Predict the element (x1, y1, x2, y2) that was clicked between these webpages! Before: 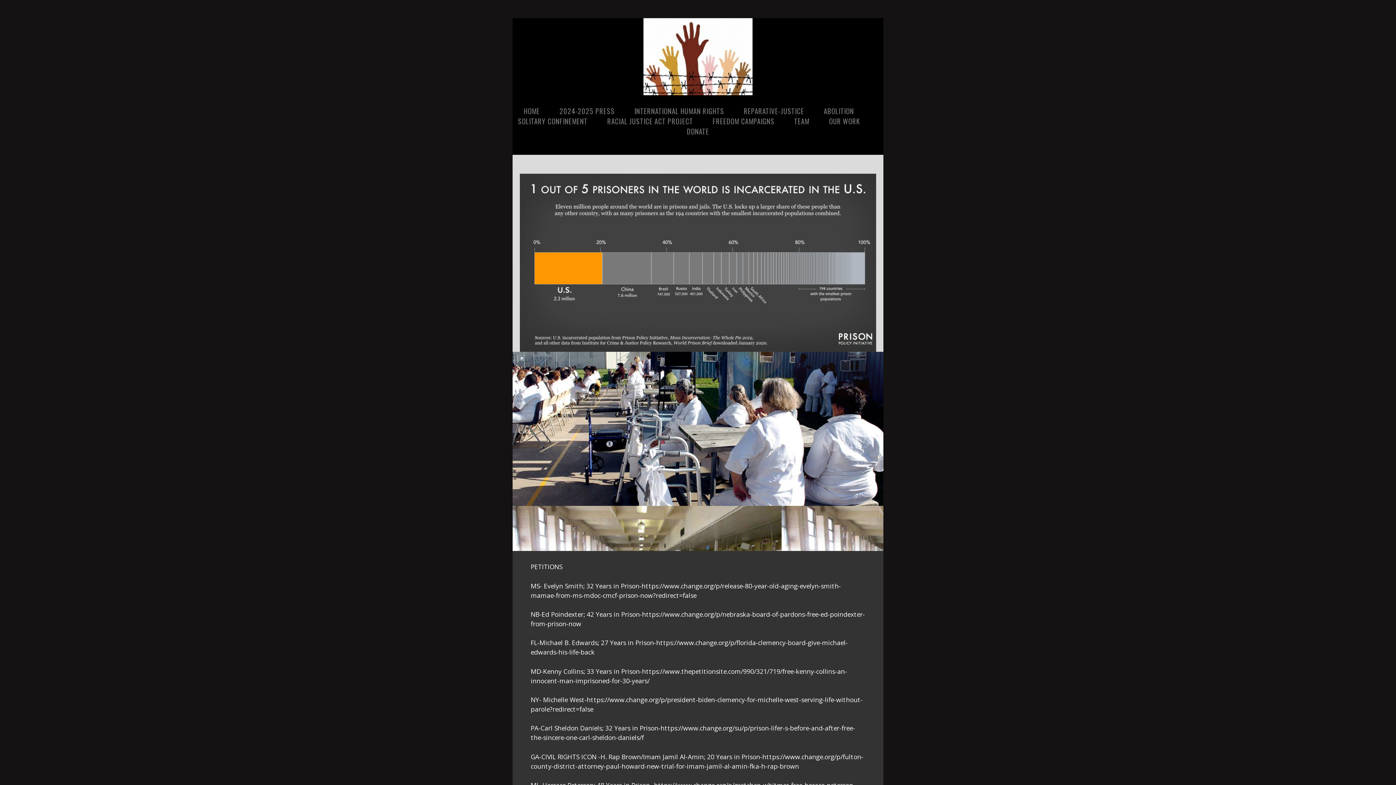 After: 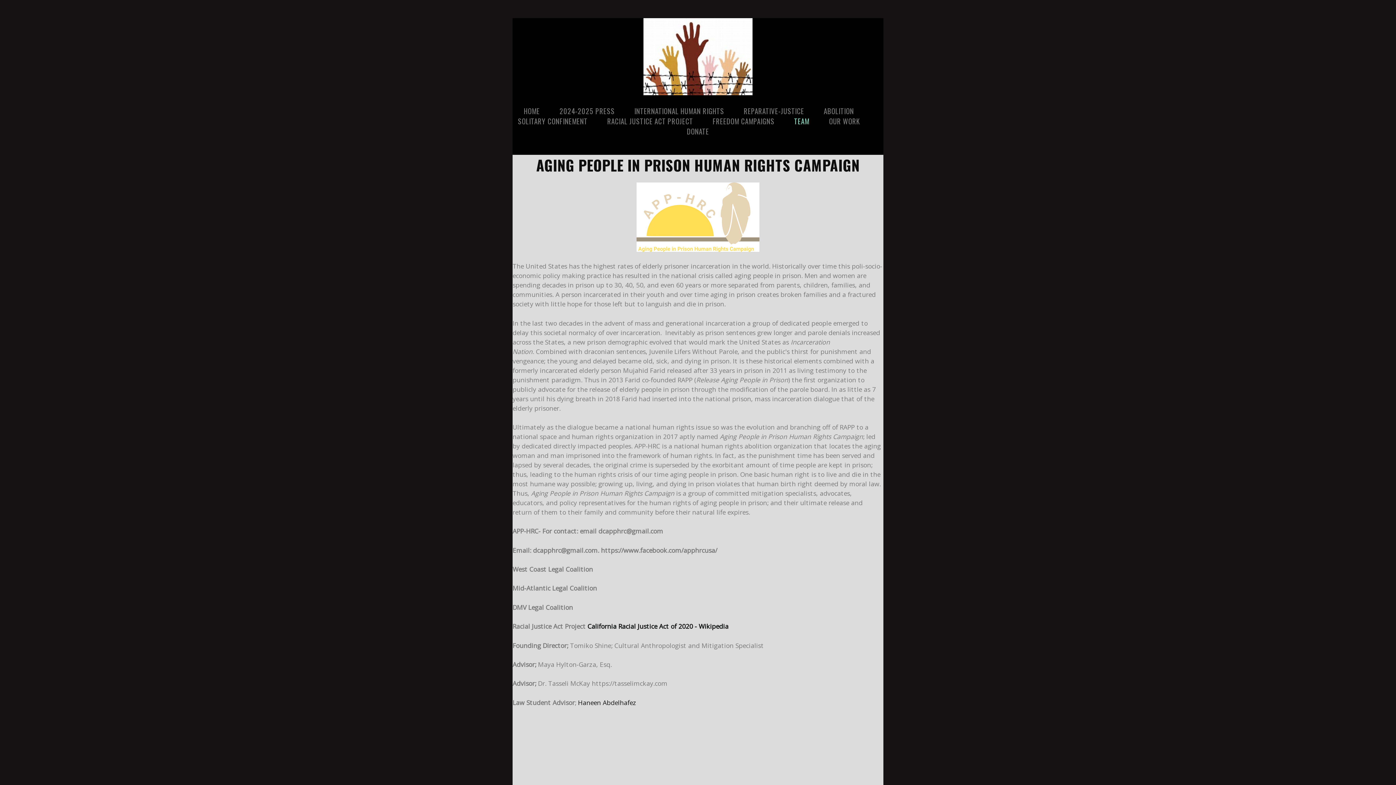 Action: label: TEAM bbox: (794, 116, 809, 126)